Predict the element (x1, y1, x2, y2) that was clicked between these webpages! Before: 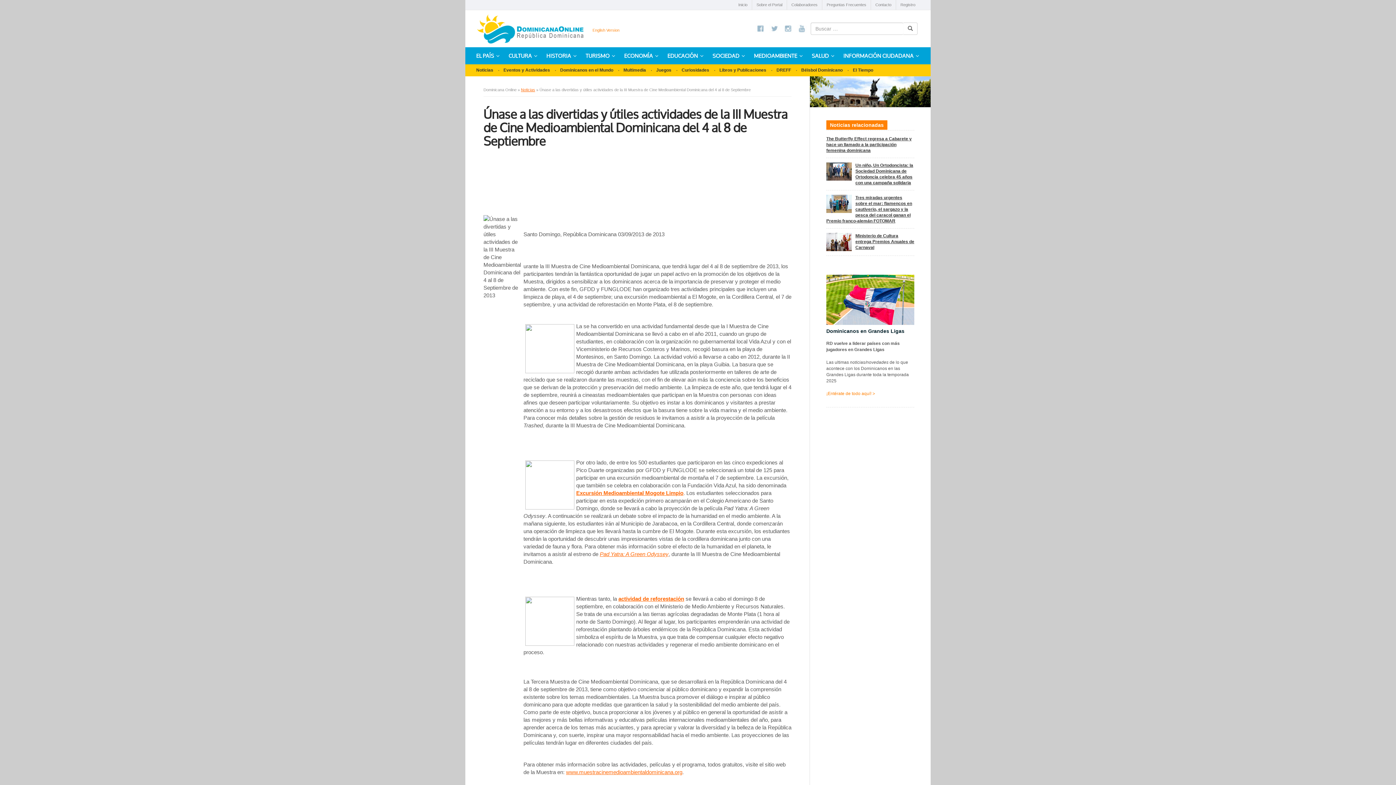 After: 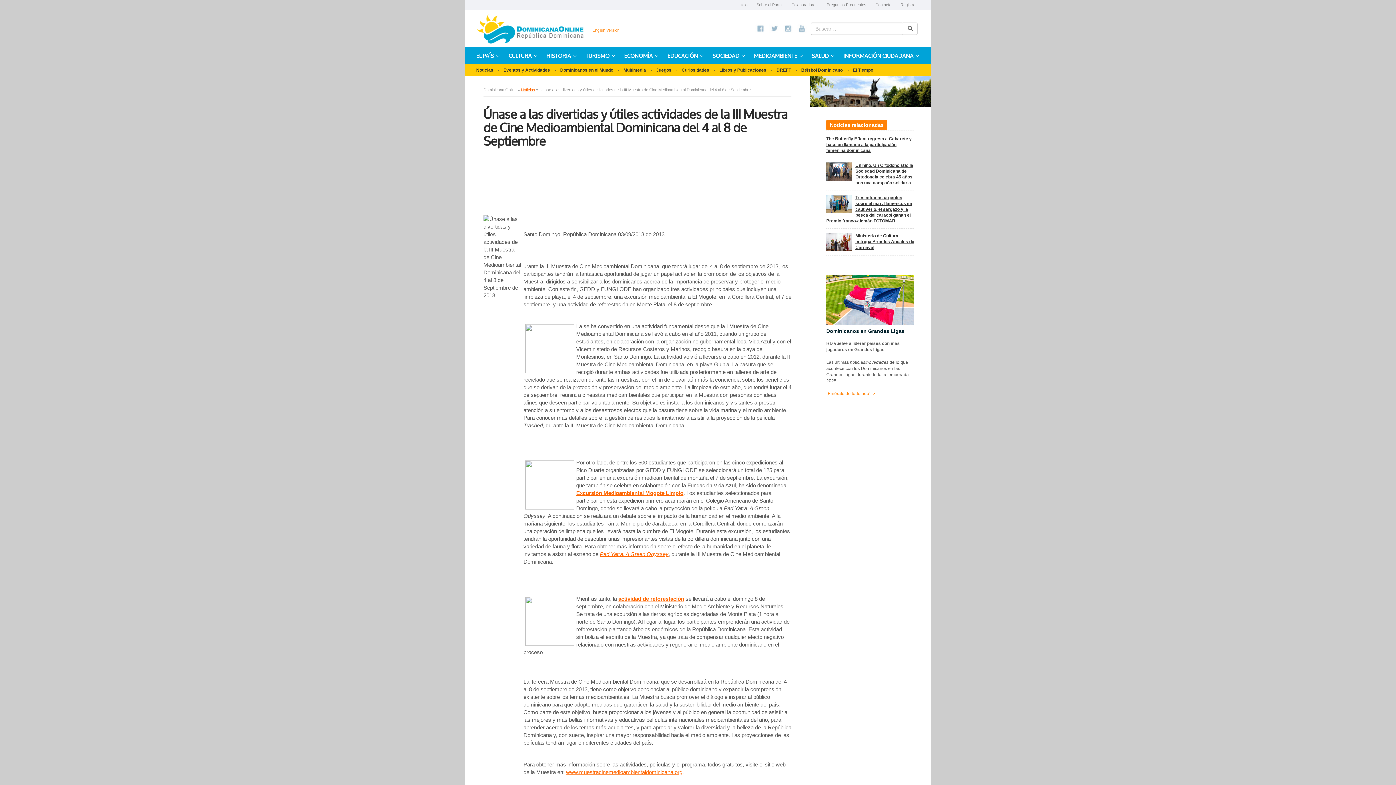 Action: bbox: (797, 25, 807, 31)